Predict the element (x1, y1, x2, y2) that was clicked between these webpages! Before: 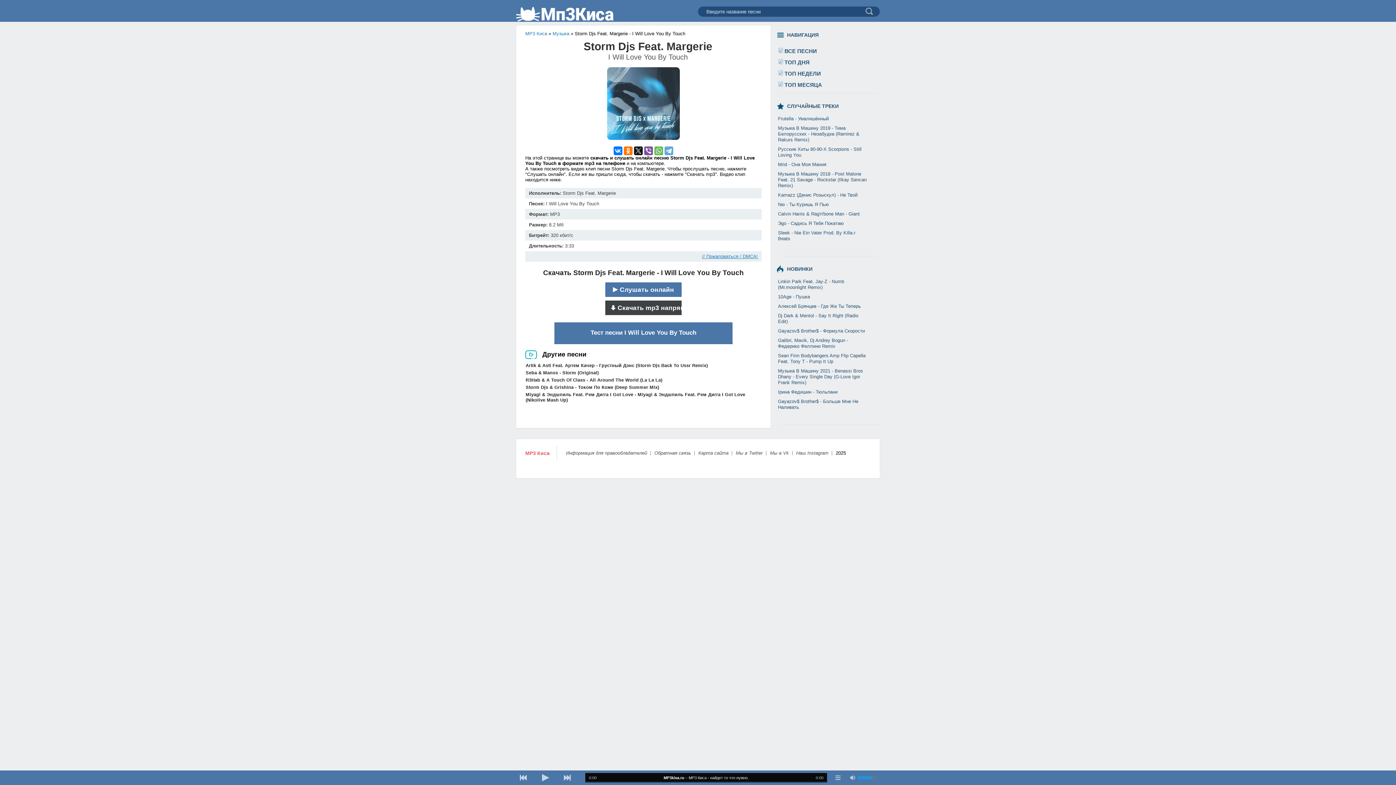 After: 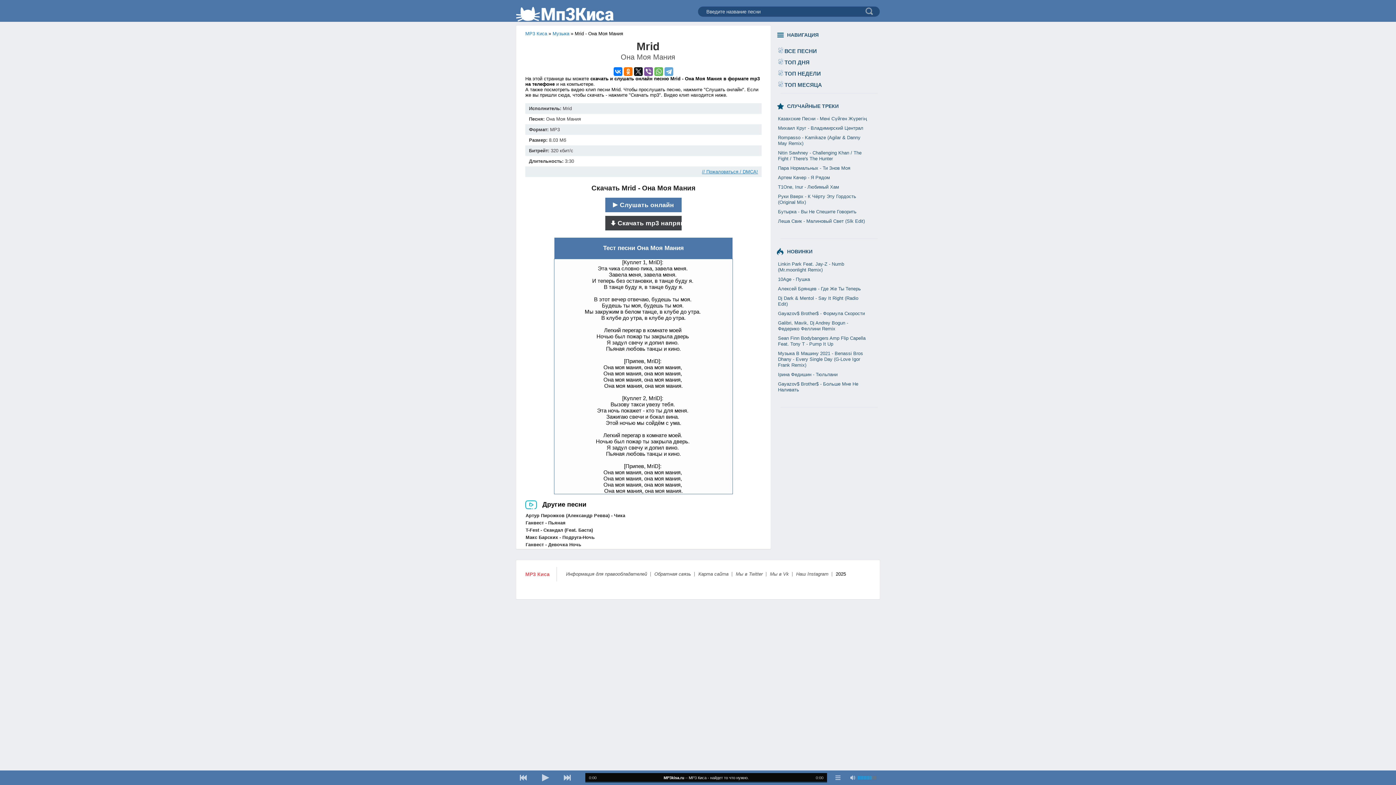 Action: label: Mrid - Она Моя Мания bbox: (778, 161, 872, 167)